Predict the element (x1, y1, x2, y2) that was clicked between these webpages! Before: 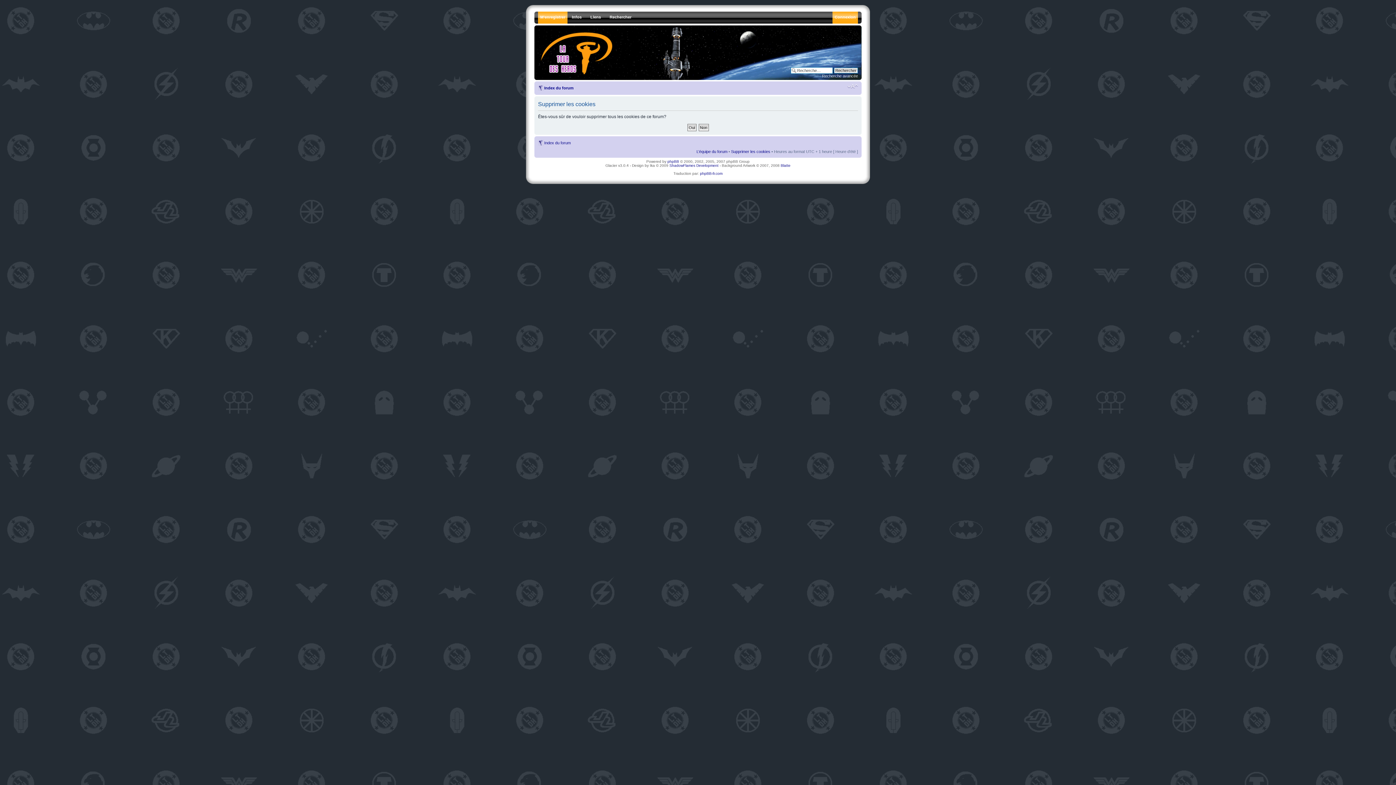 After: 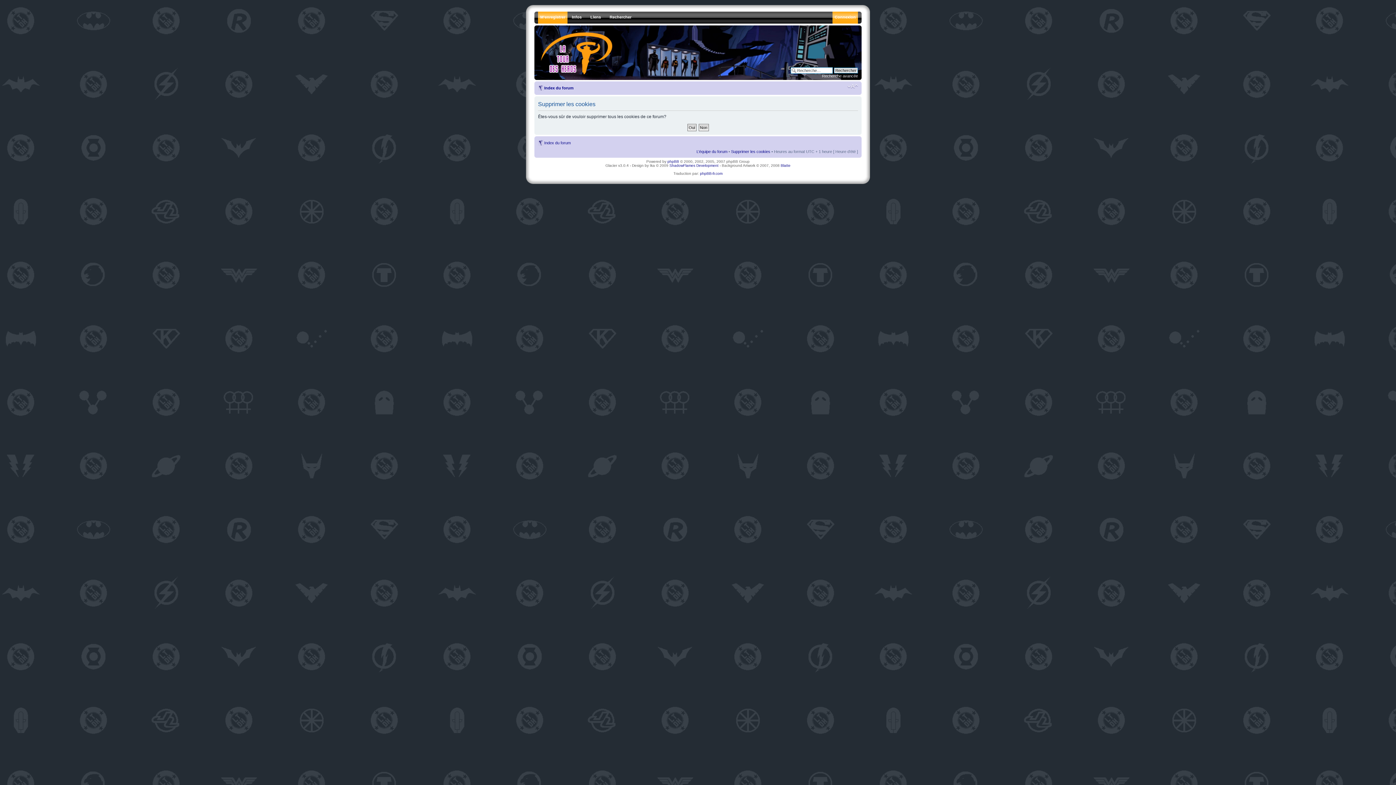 Action: bbox: (731, 149, 770, 153) label: Supprimer les cookies